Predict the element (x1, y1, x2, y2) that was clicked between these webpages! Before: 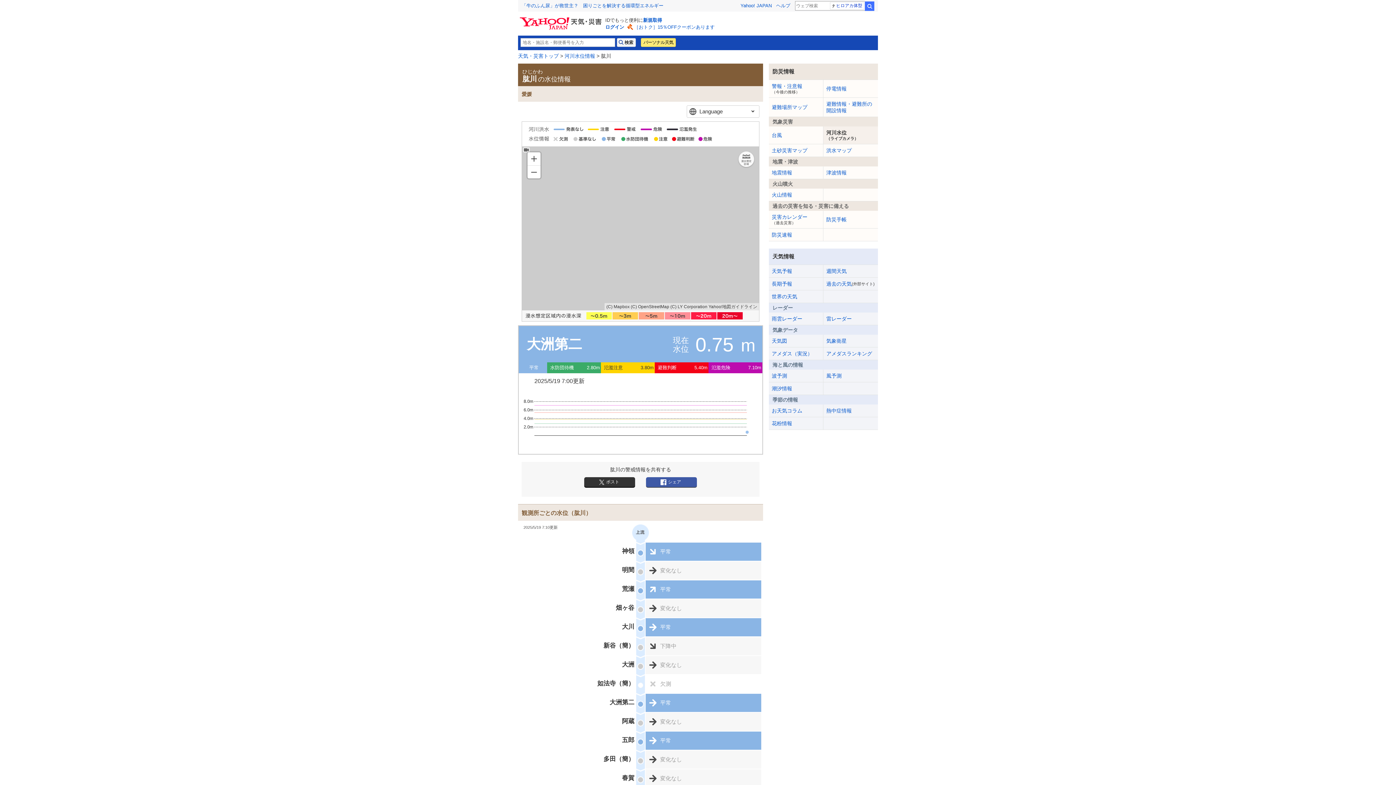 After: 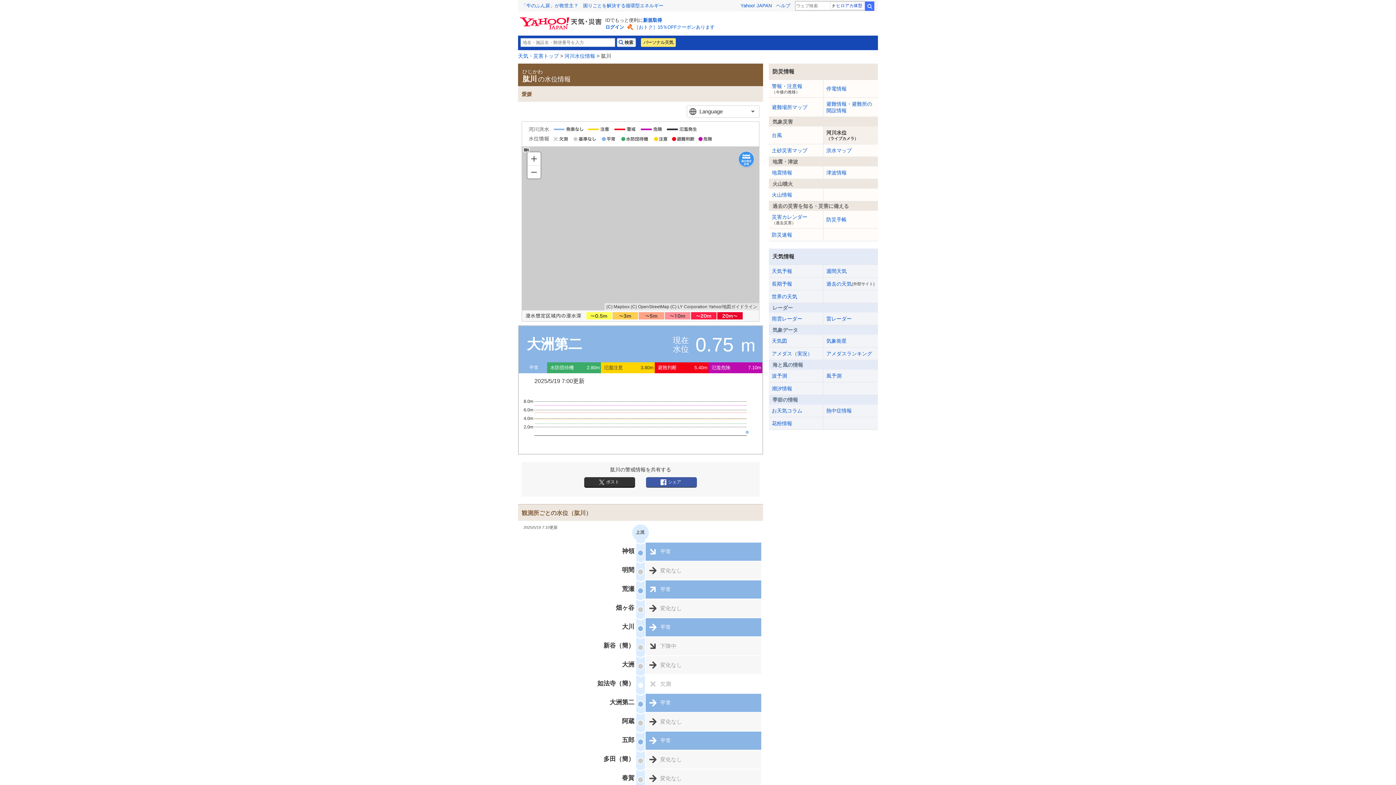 Action: bbox: (737, 150, 755, 168)